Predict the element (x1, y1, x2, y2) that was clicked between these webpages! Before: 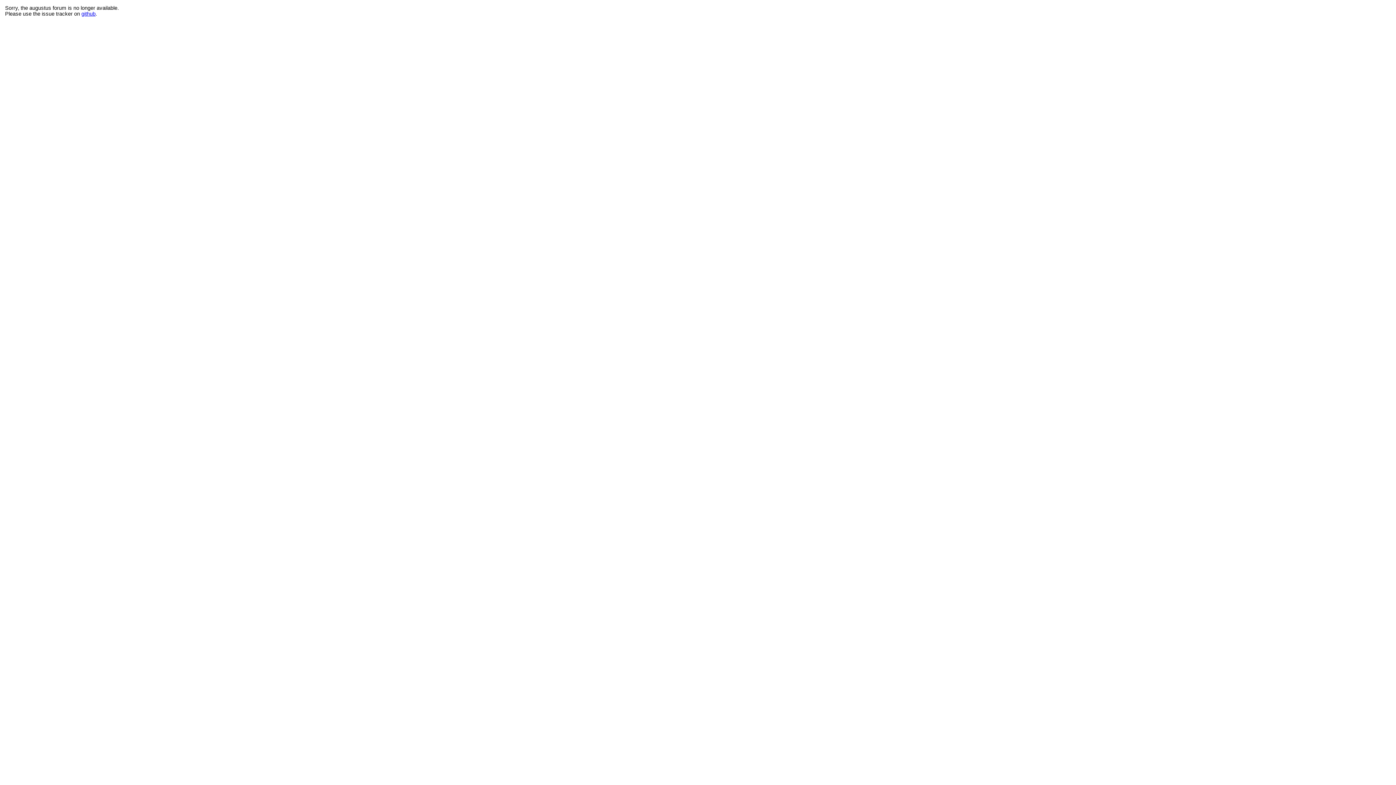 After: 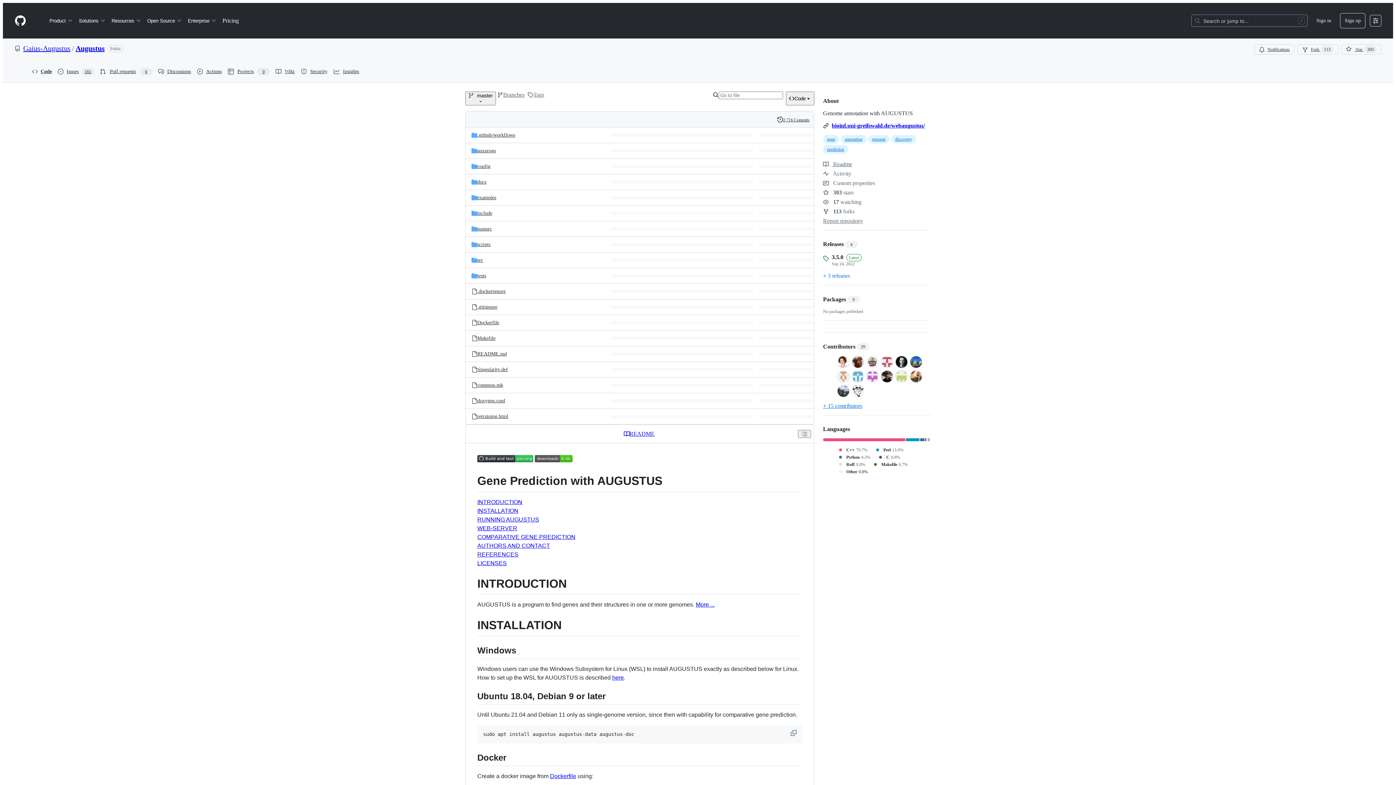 Action: bbox: (81, 10, 95, 16) label: github